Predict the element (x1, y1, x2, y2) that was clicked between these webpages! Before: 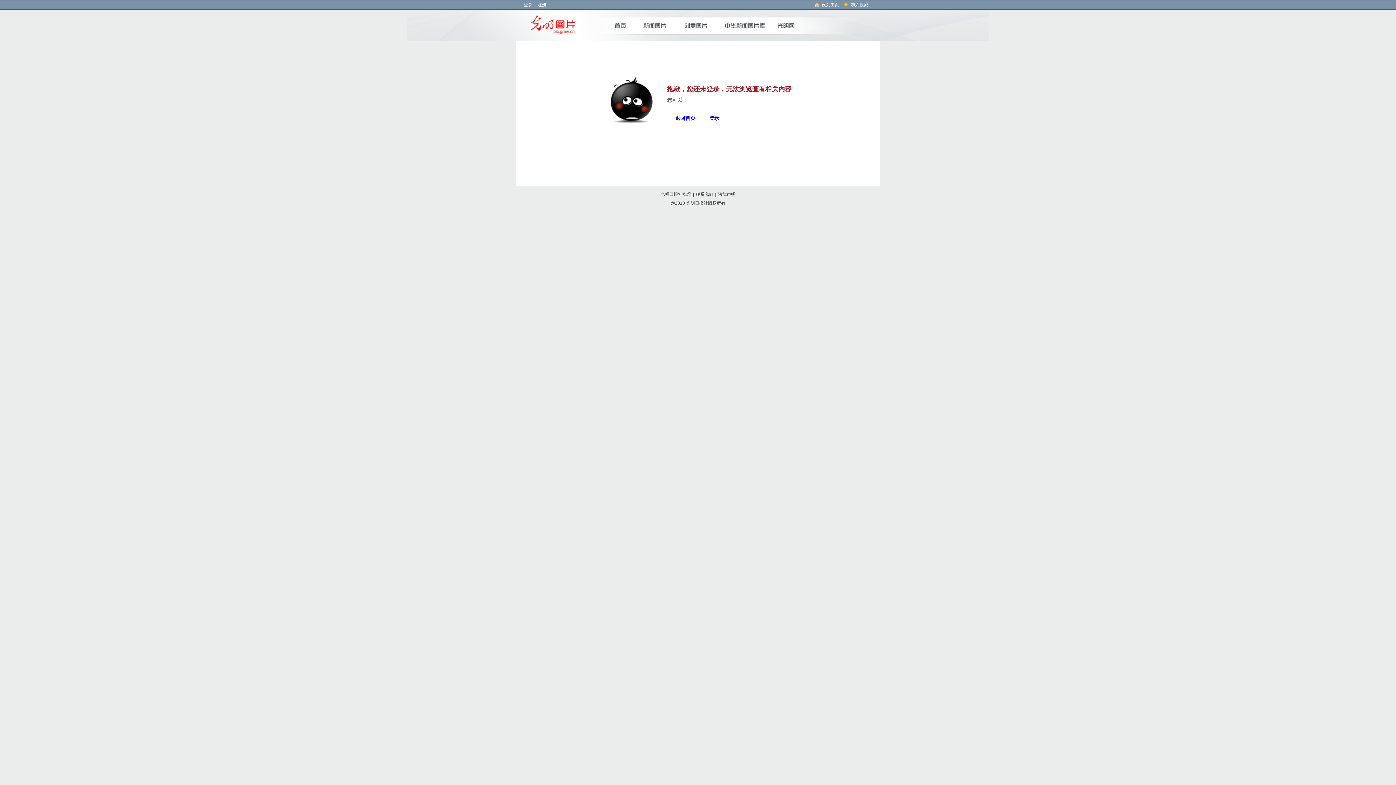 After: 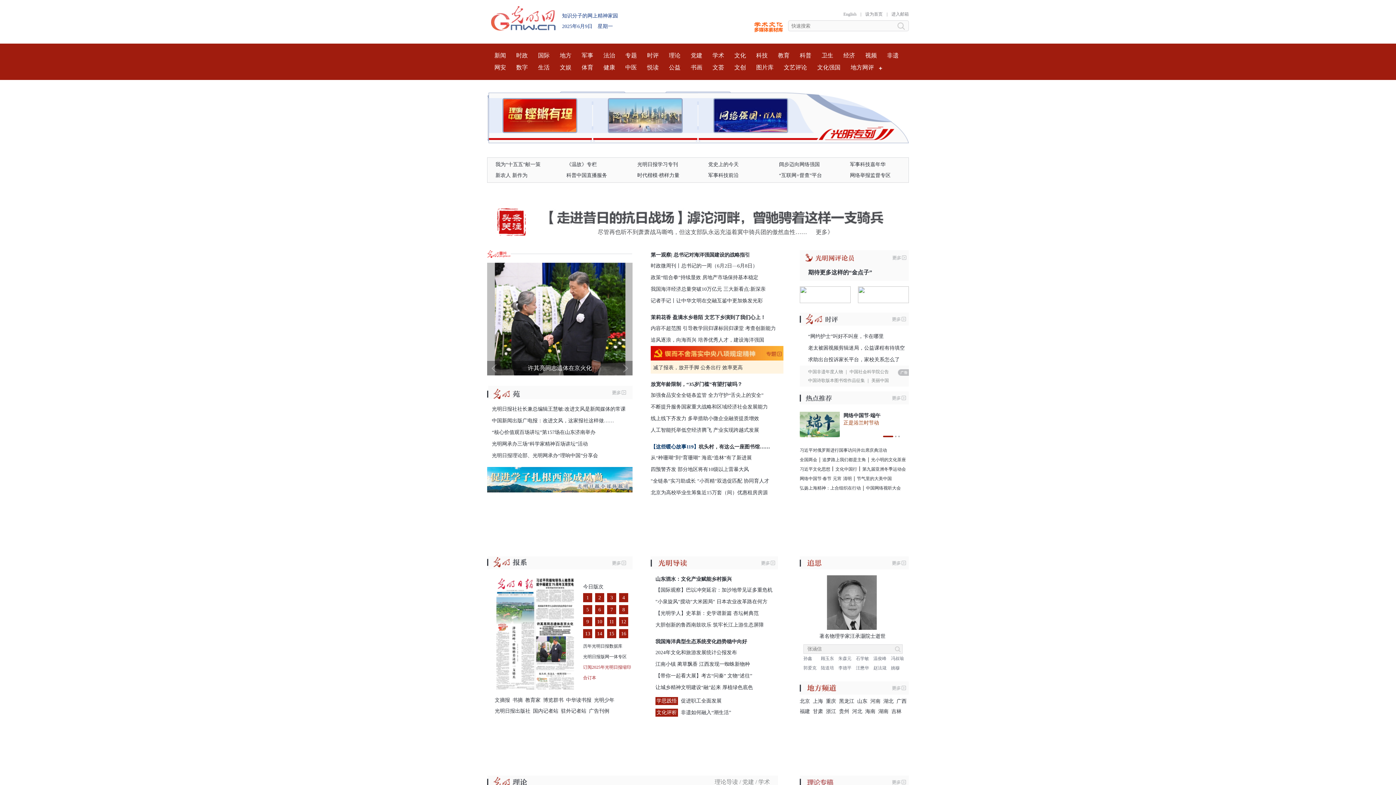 Action: bbox: (766, 22, 806, 28) label: 光明网